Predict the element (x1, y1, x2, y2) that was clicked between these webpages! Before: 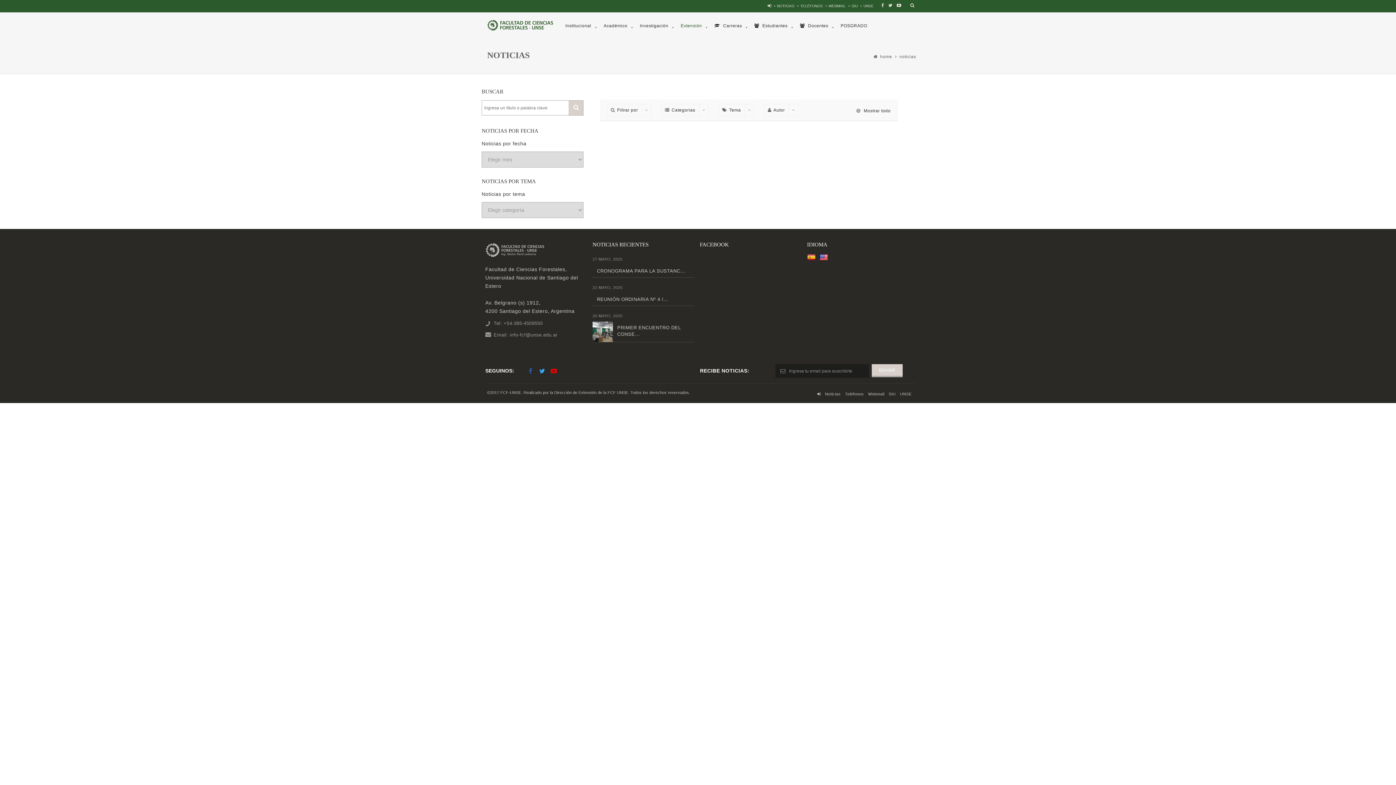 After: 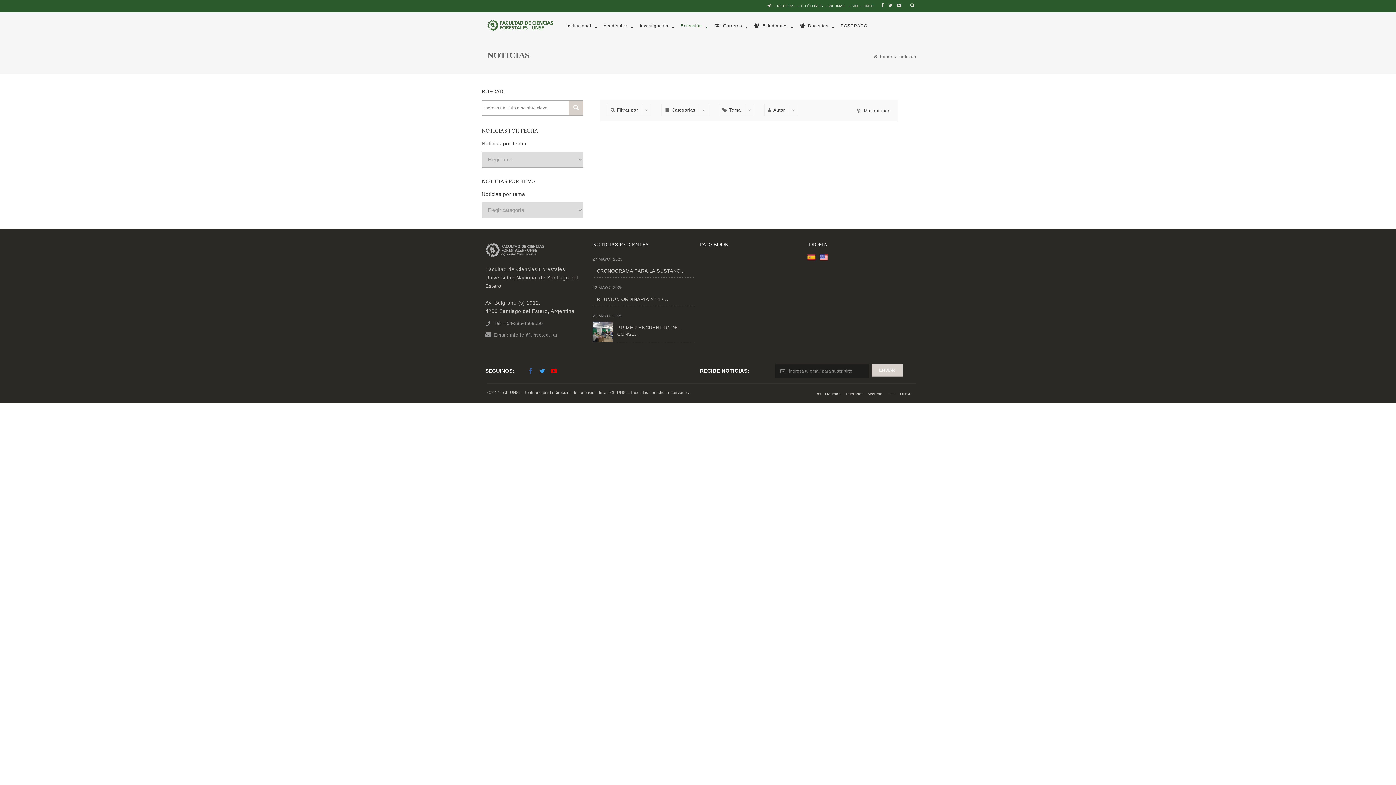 Action: bbox: (897, 2, 901, 9)